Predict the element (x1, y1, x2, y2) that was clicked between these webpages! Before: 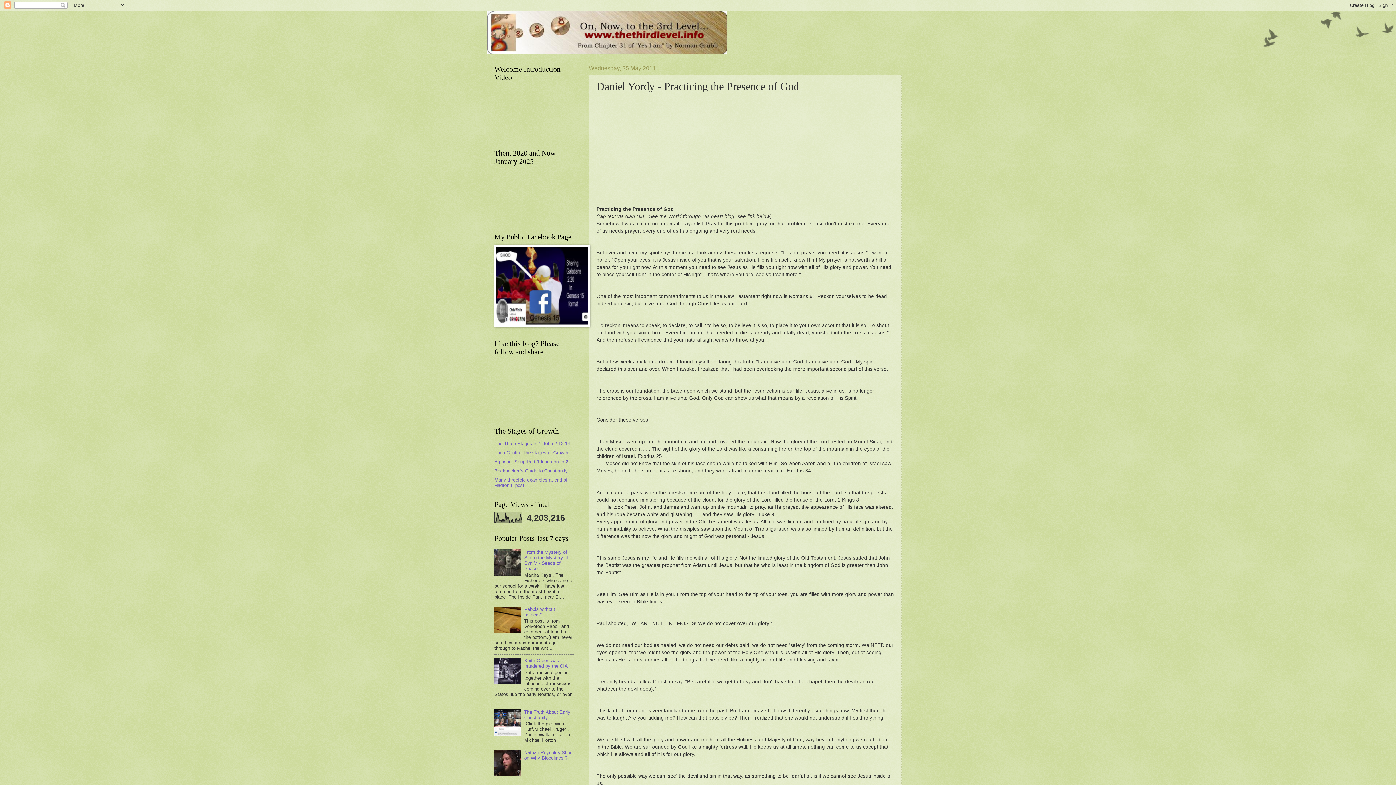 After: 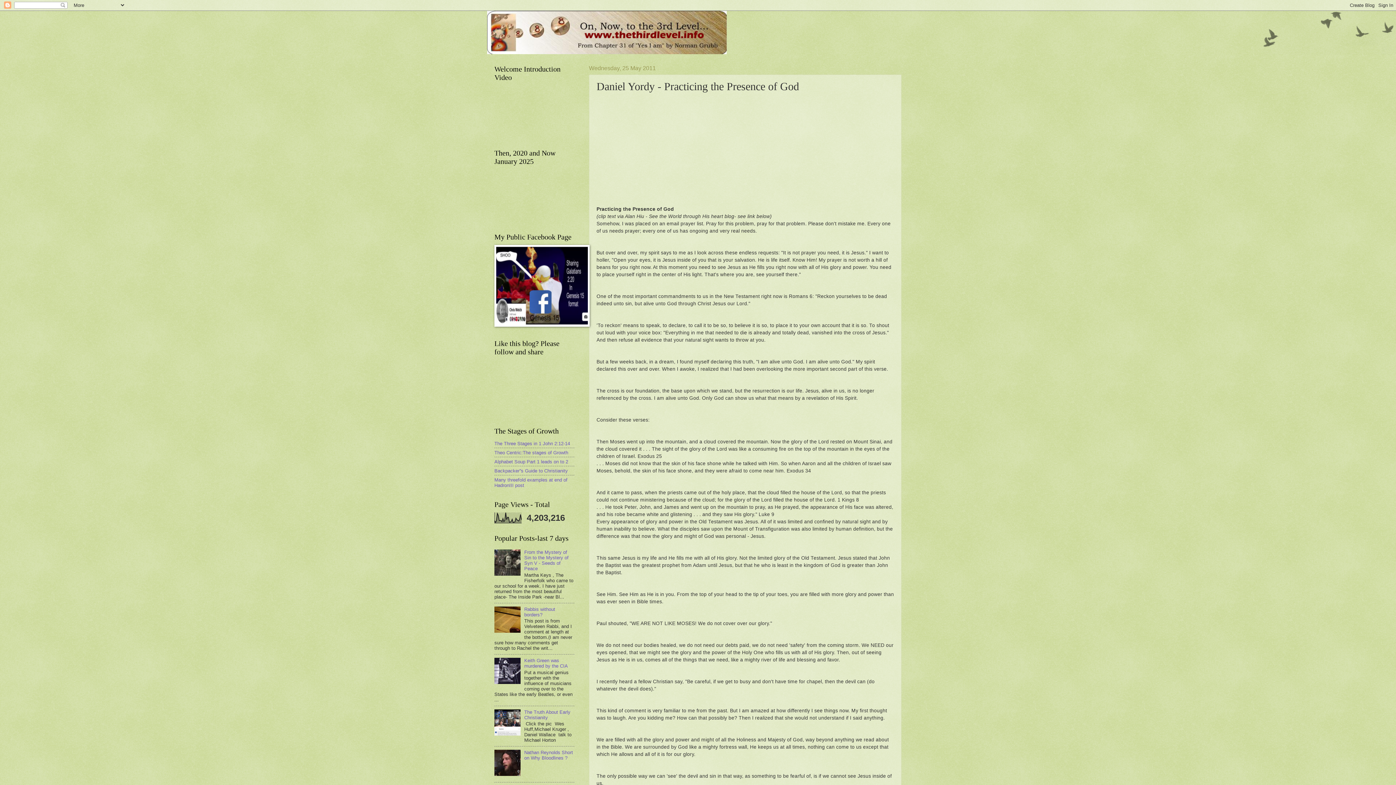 Action: bbox: (494, 571, 522, 577)